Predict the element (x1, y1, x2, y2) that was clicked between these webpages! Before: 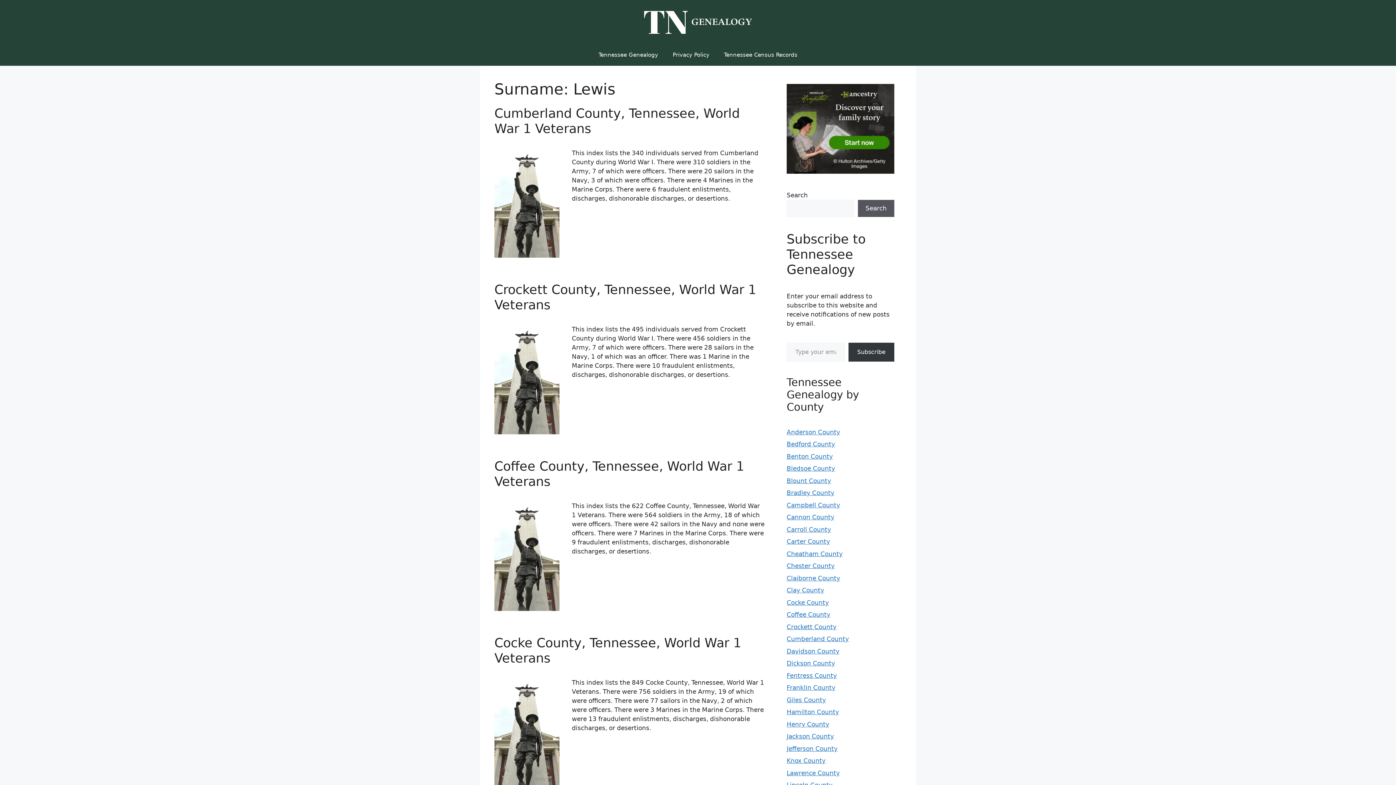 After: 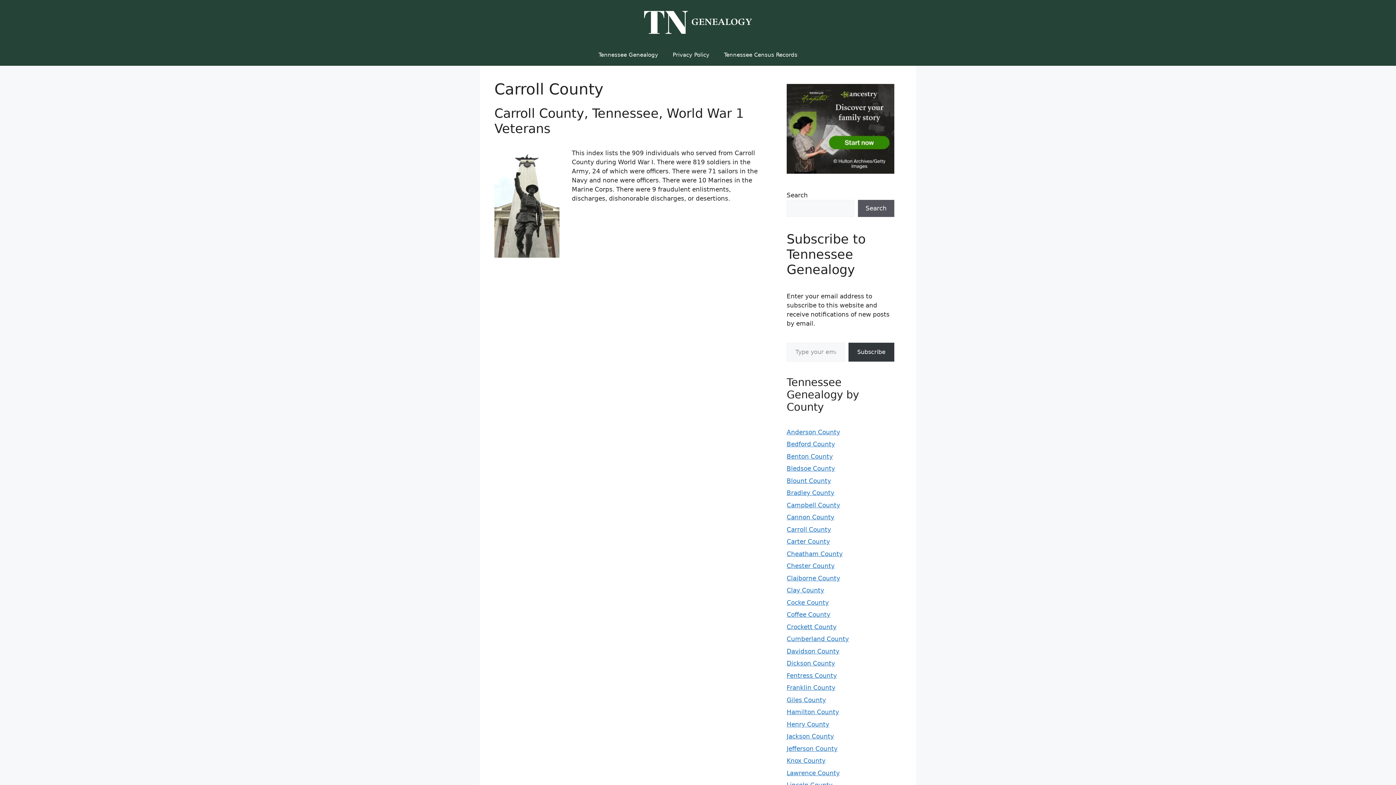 Action: label: Carroll County bbox: (786, 526, 831, 533)